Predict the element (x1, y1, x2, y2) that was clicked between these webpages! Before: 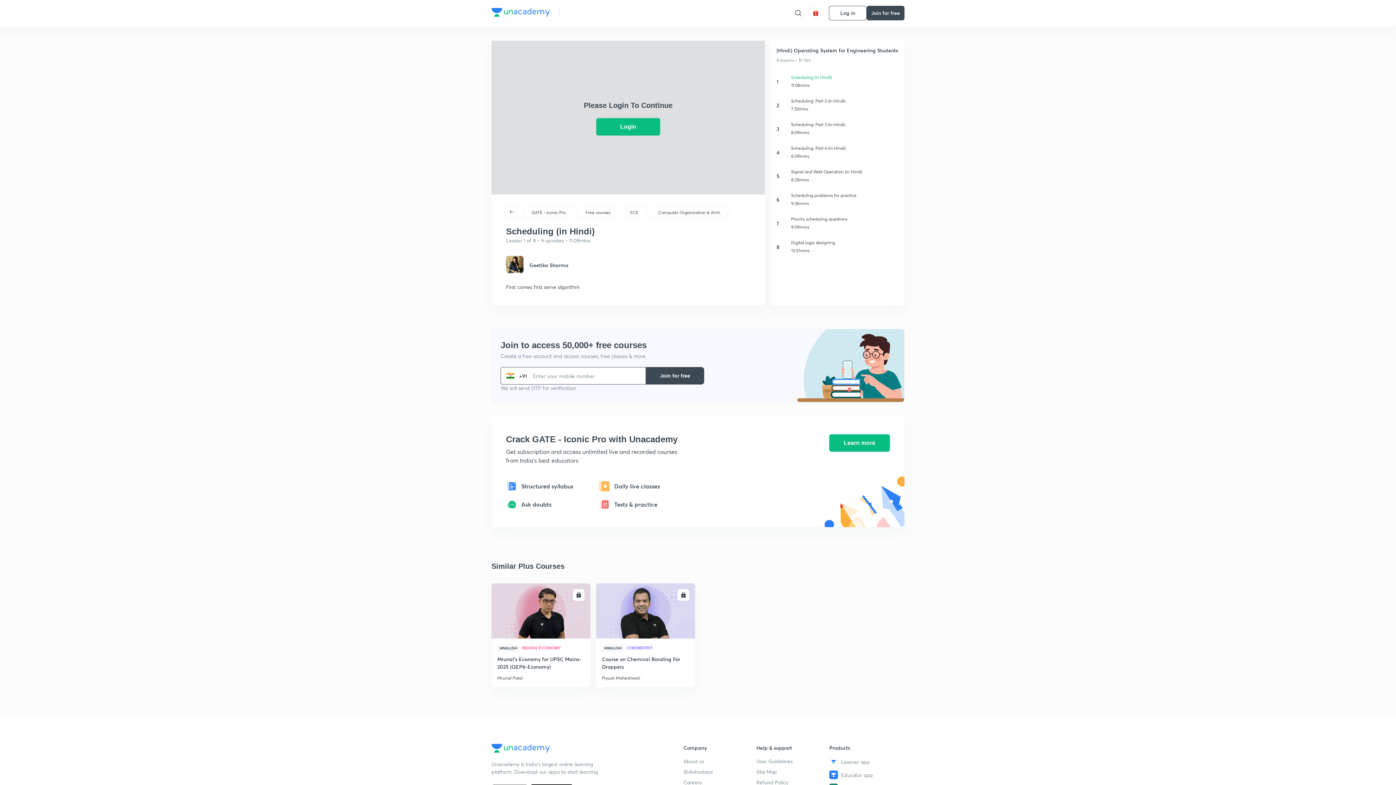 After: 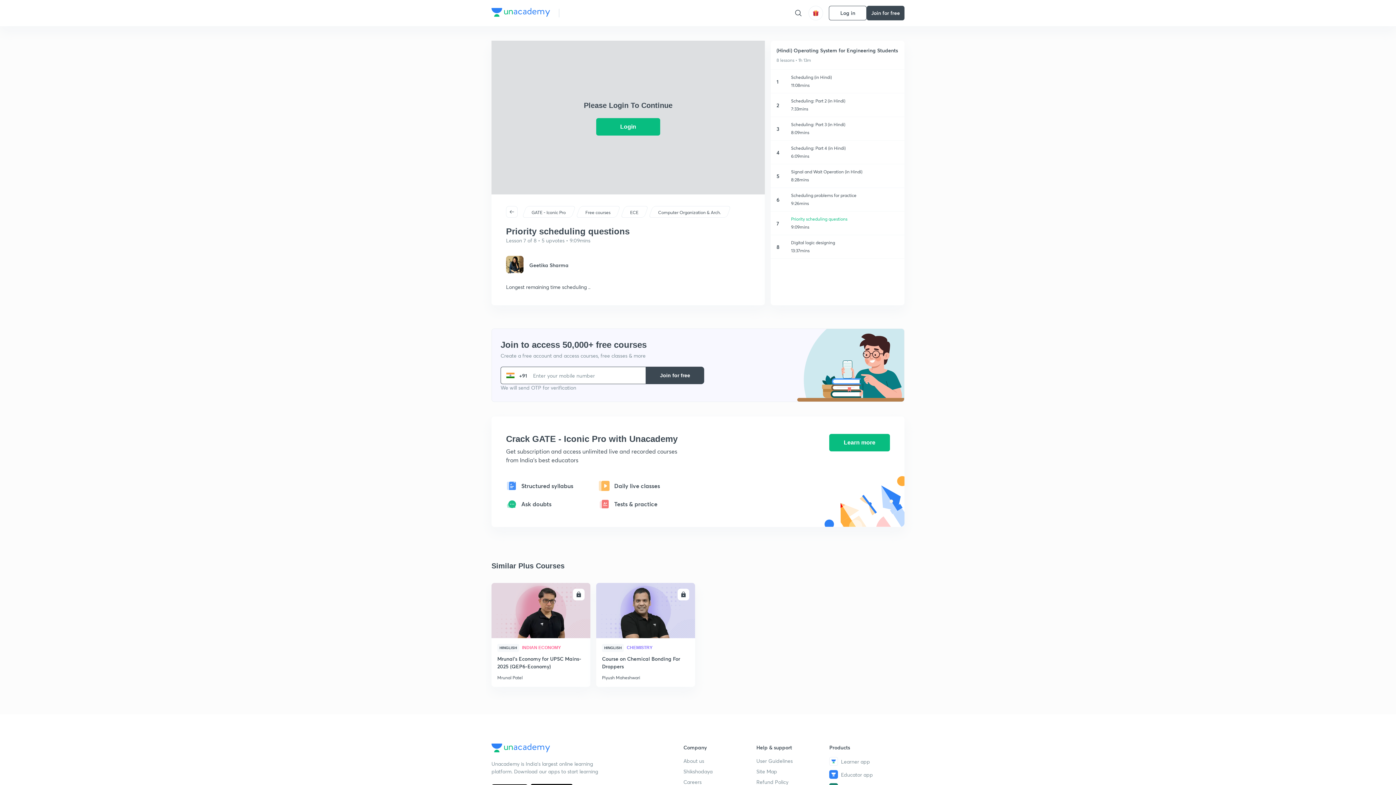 Action: bbox: (770, 211, 904, 235) label: 7

Priority scheduling questions

9:09mins